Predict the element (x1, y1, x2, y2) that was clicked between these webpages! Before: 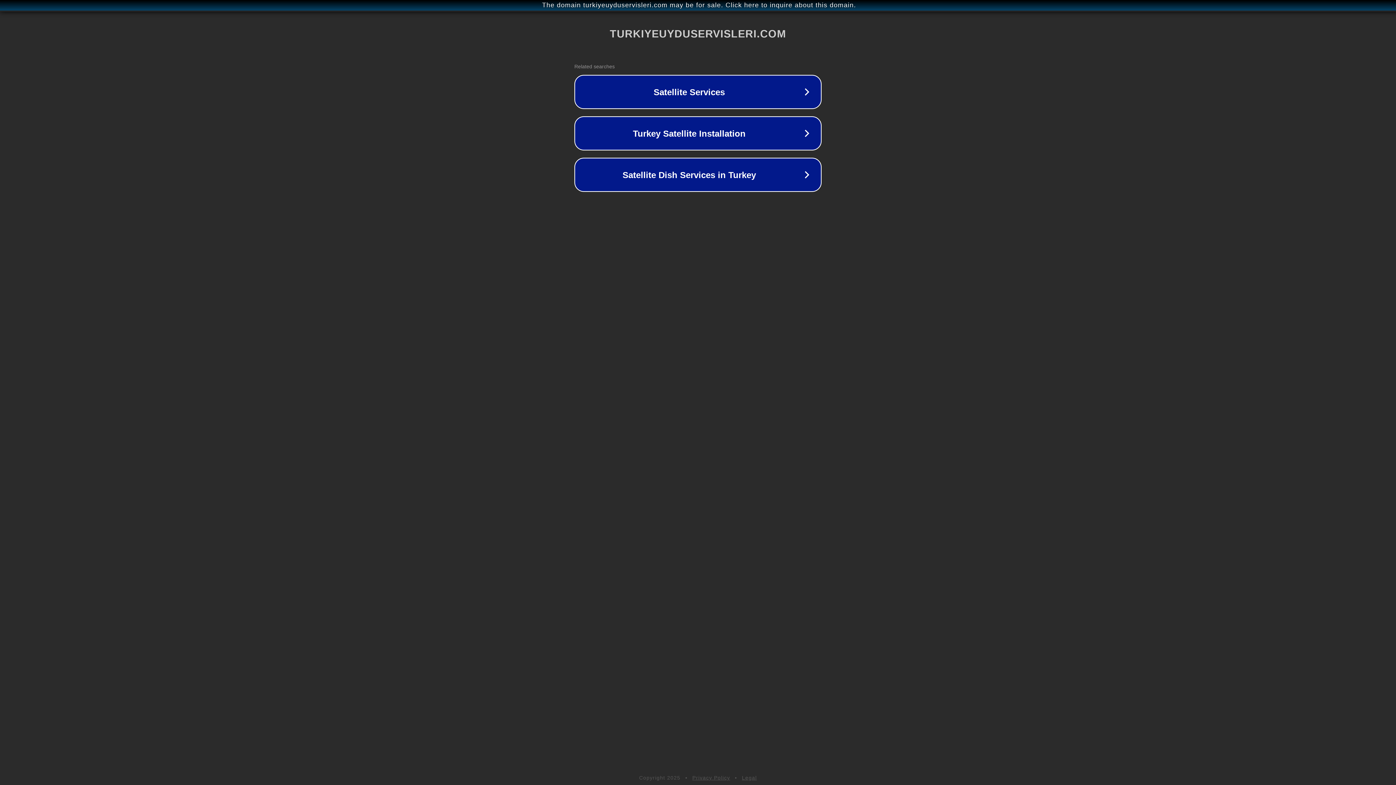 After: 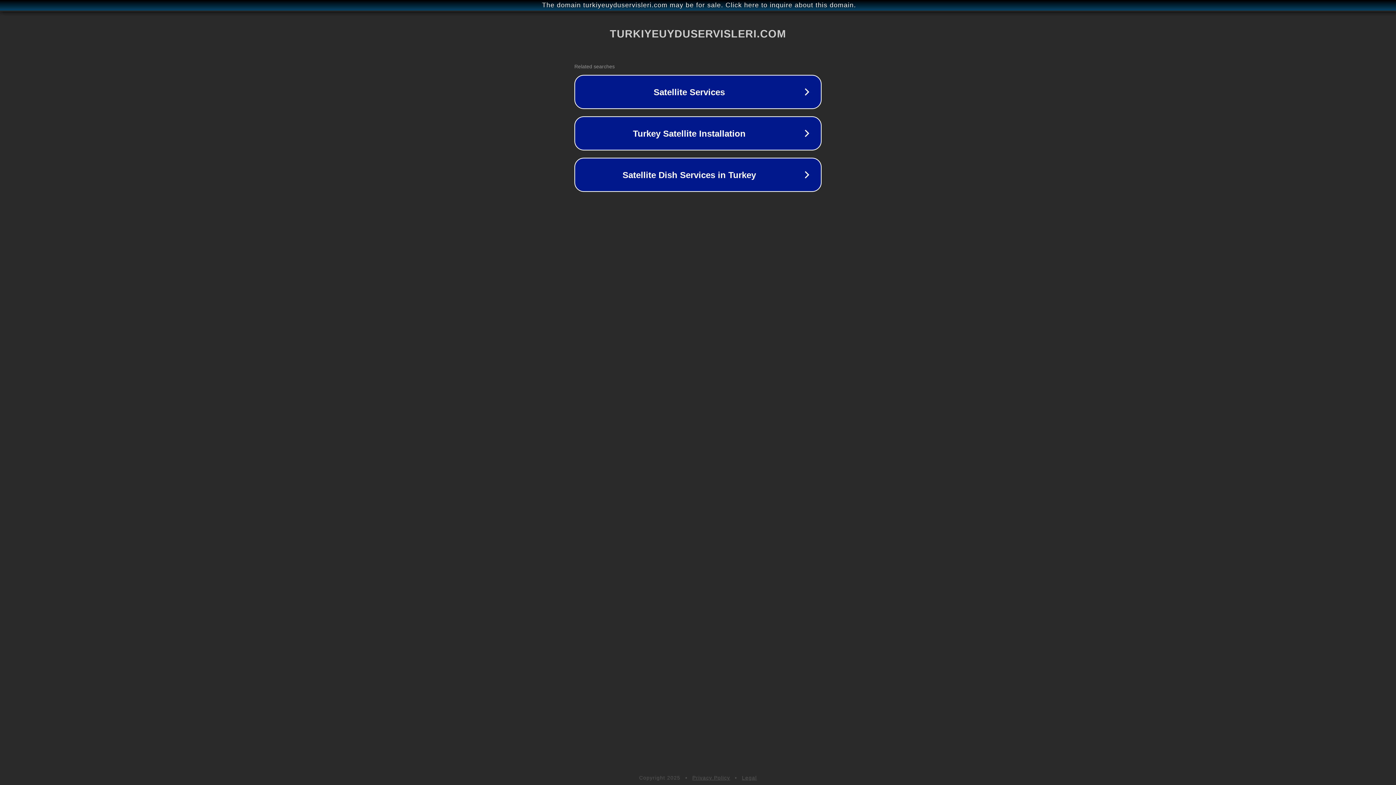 Action: label: Legal bbox: (742, 775, 757, 781)